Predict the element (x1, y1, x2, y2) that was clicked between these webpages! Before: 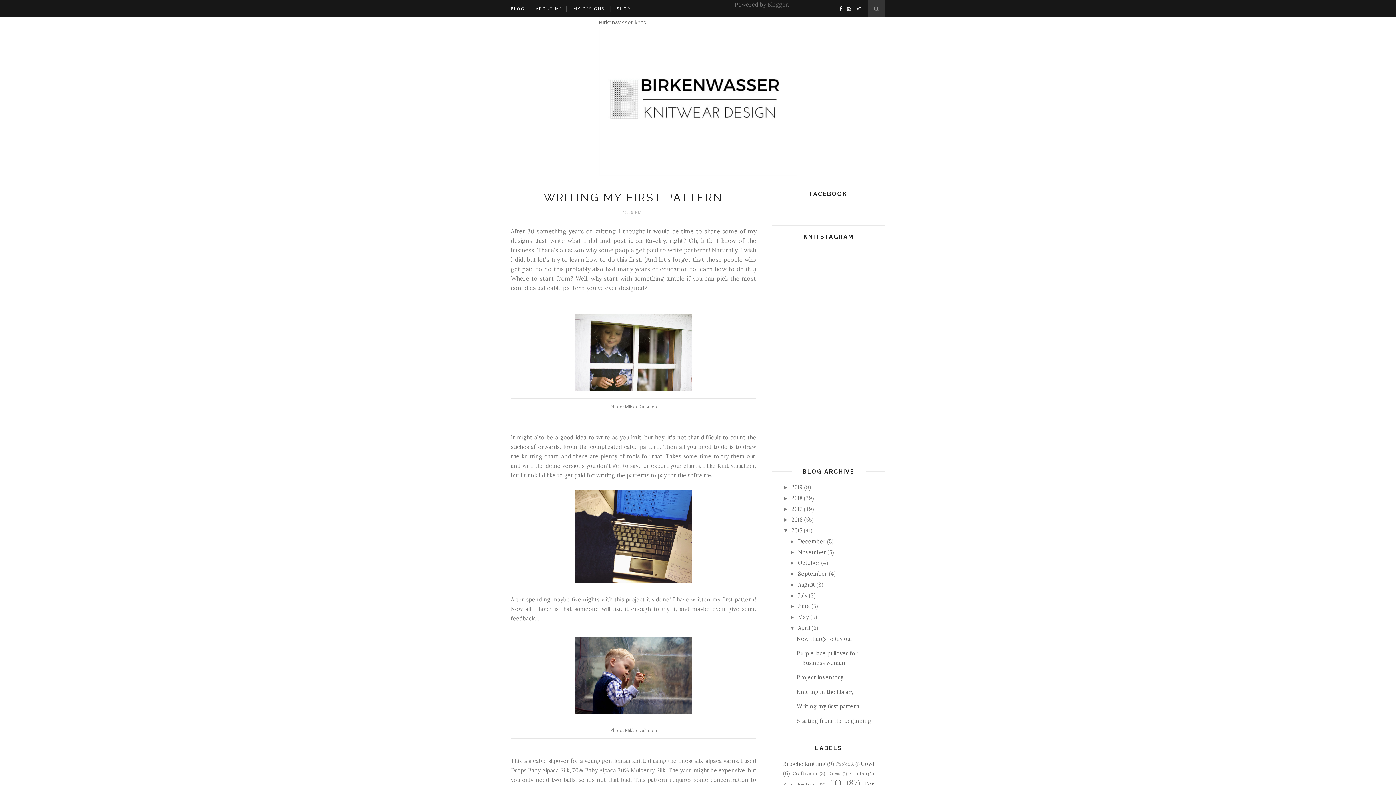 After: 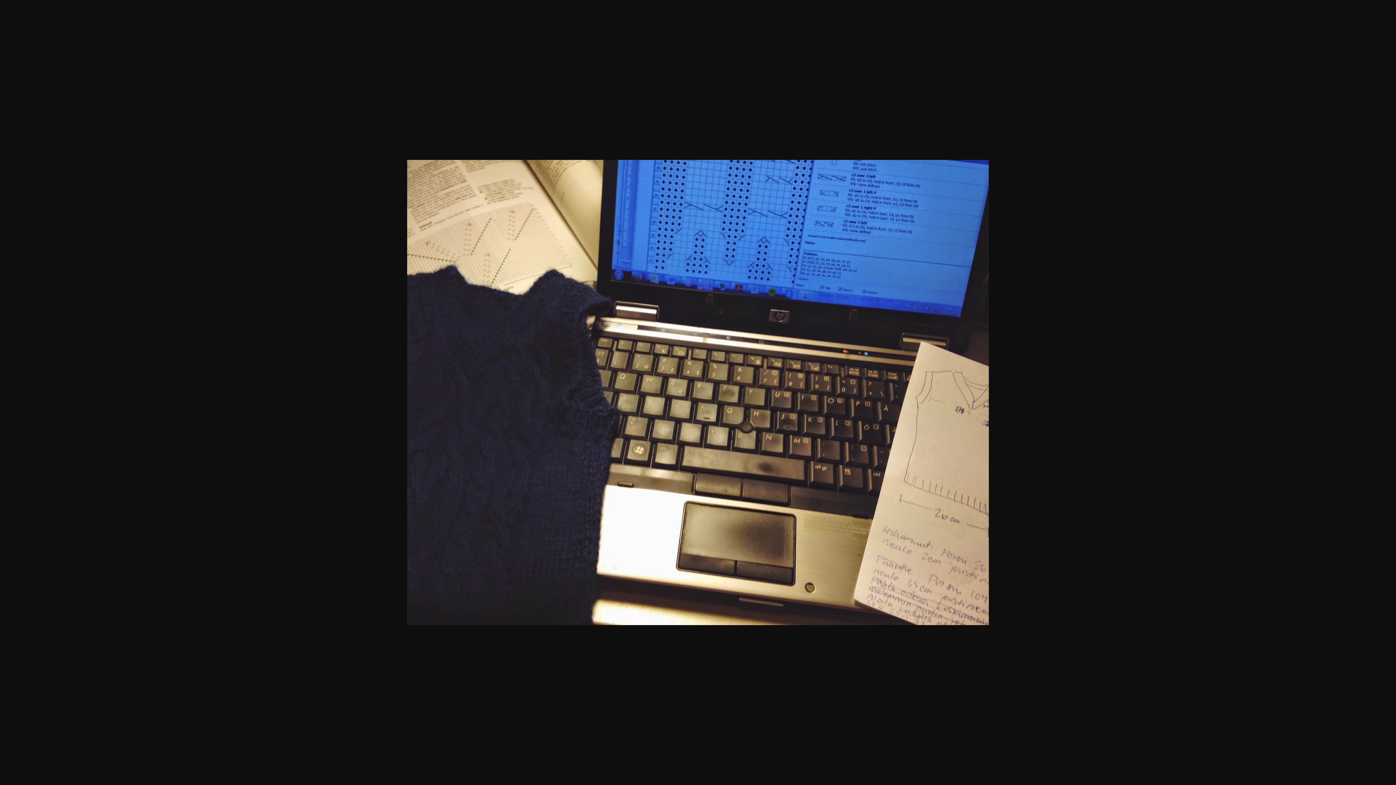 Action: bbox: (575, 577, 691, 584)